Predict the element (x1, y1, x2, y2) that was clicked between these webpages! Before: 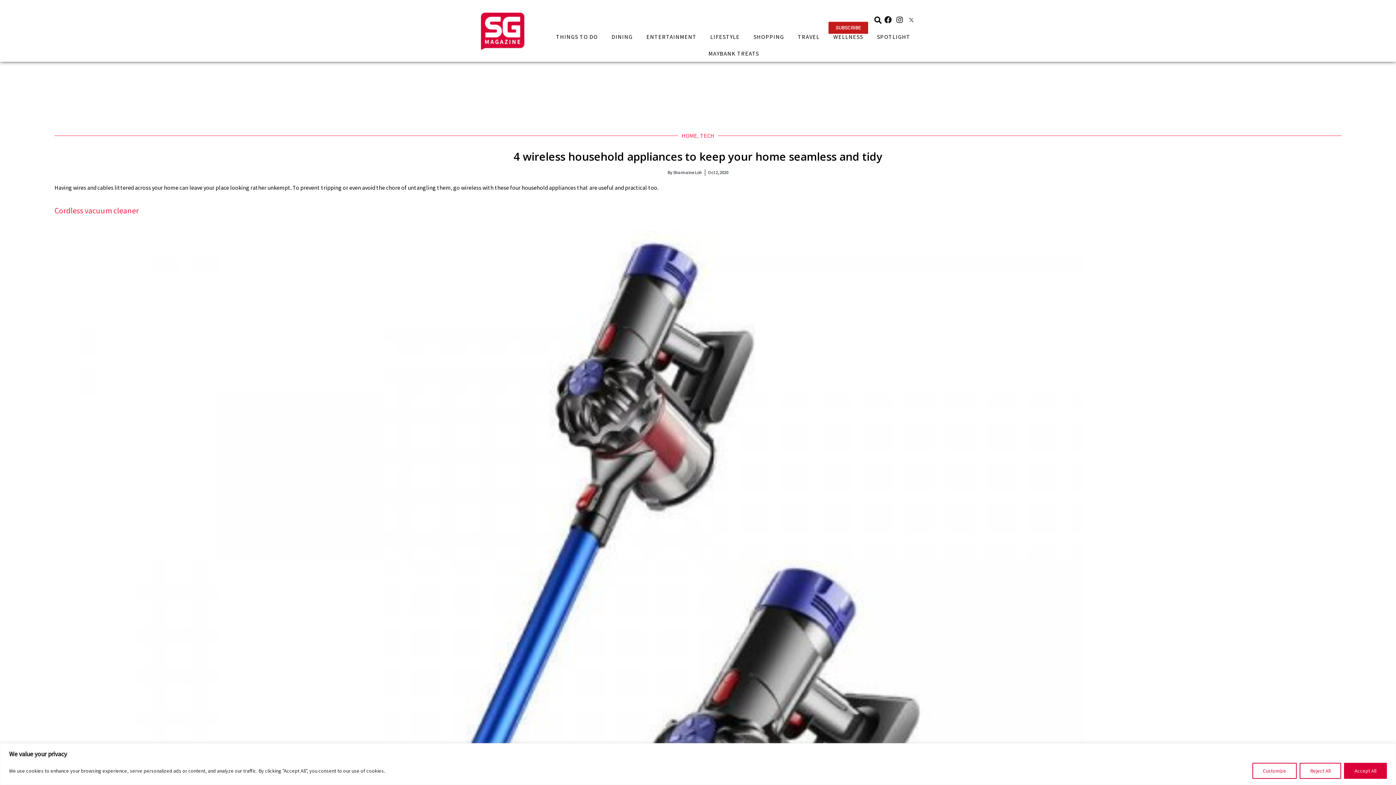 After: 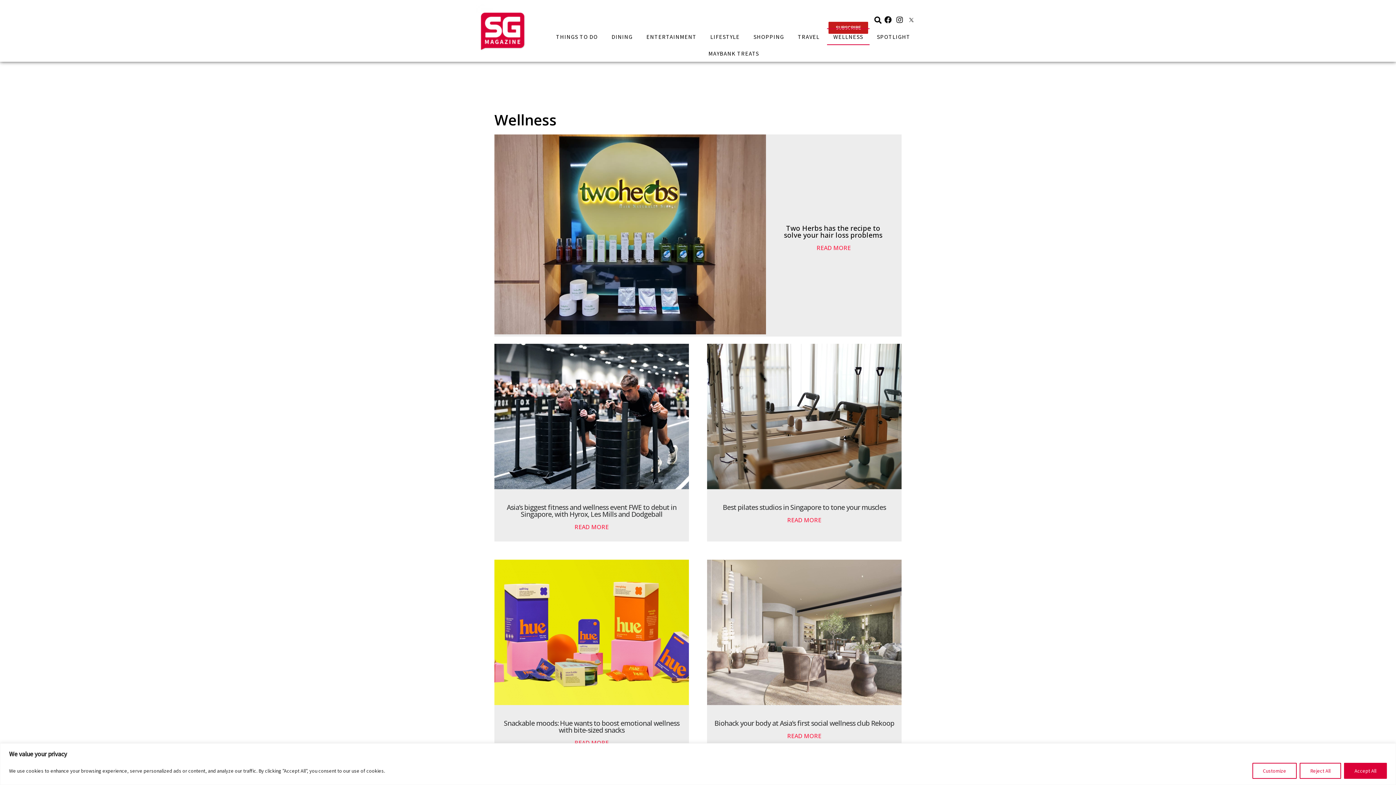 Action: label: WELLNESS bbox: (827, 28, 869, 45)